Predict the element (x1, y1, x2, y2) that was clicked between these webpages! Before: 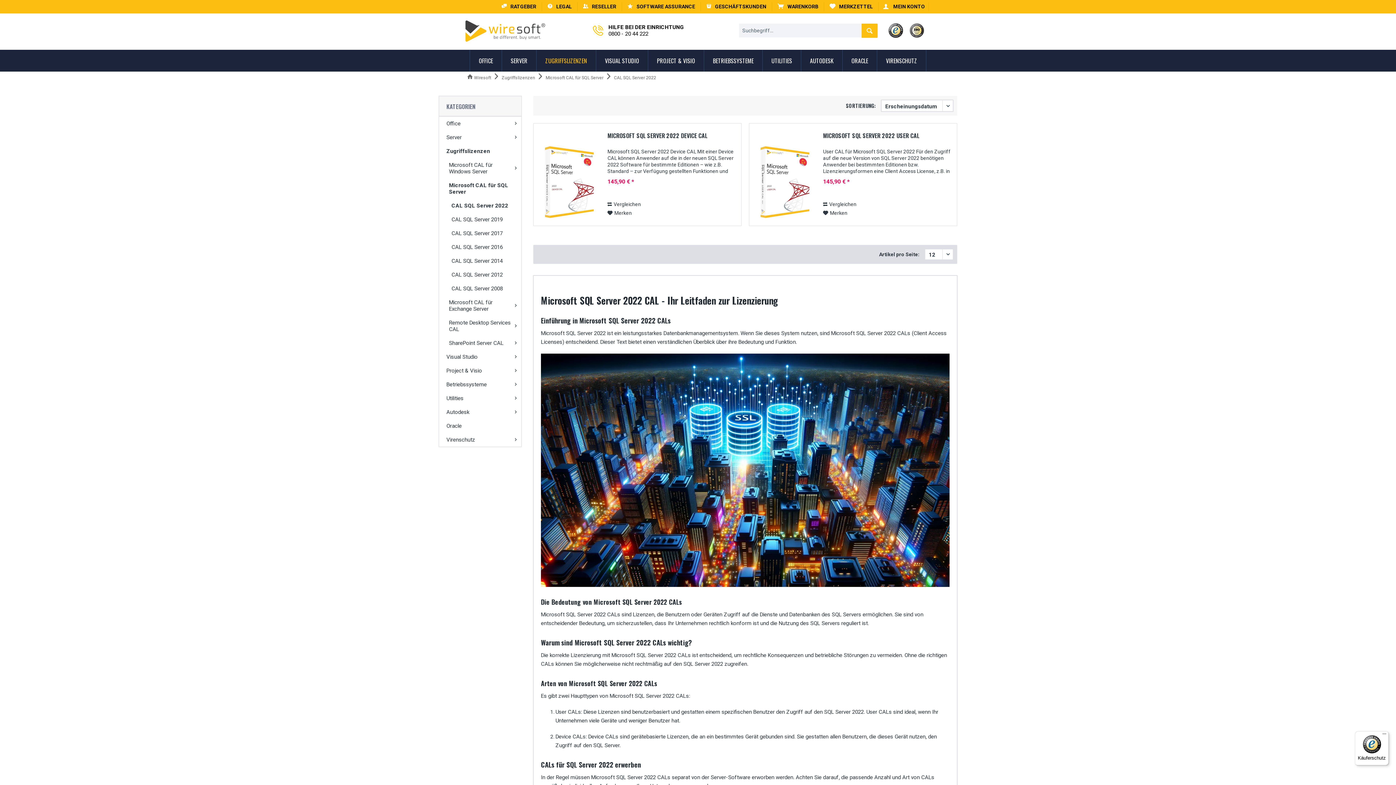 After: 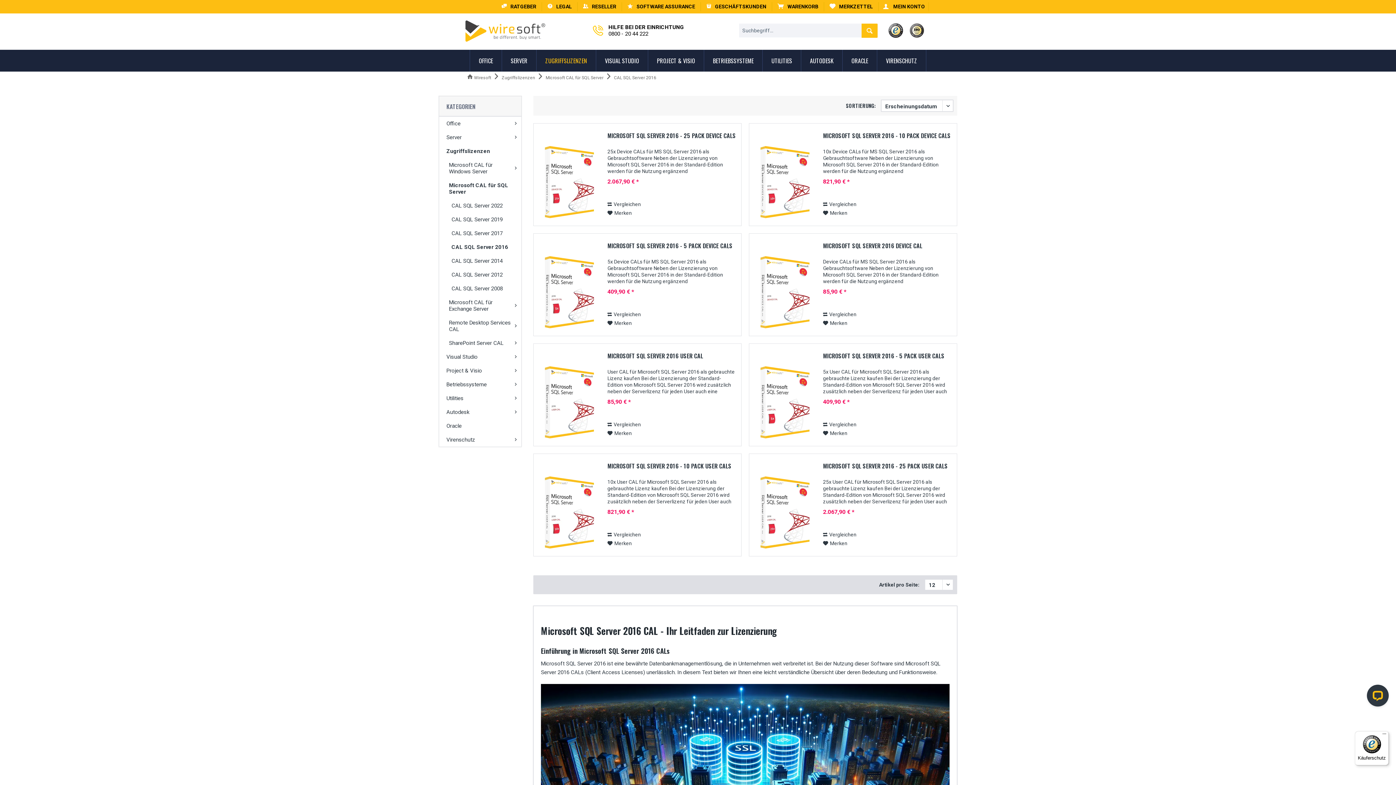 Action: bbox: (439, 240, 521, 254) label: CAL SQL Server 2016